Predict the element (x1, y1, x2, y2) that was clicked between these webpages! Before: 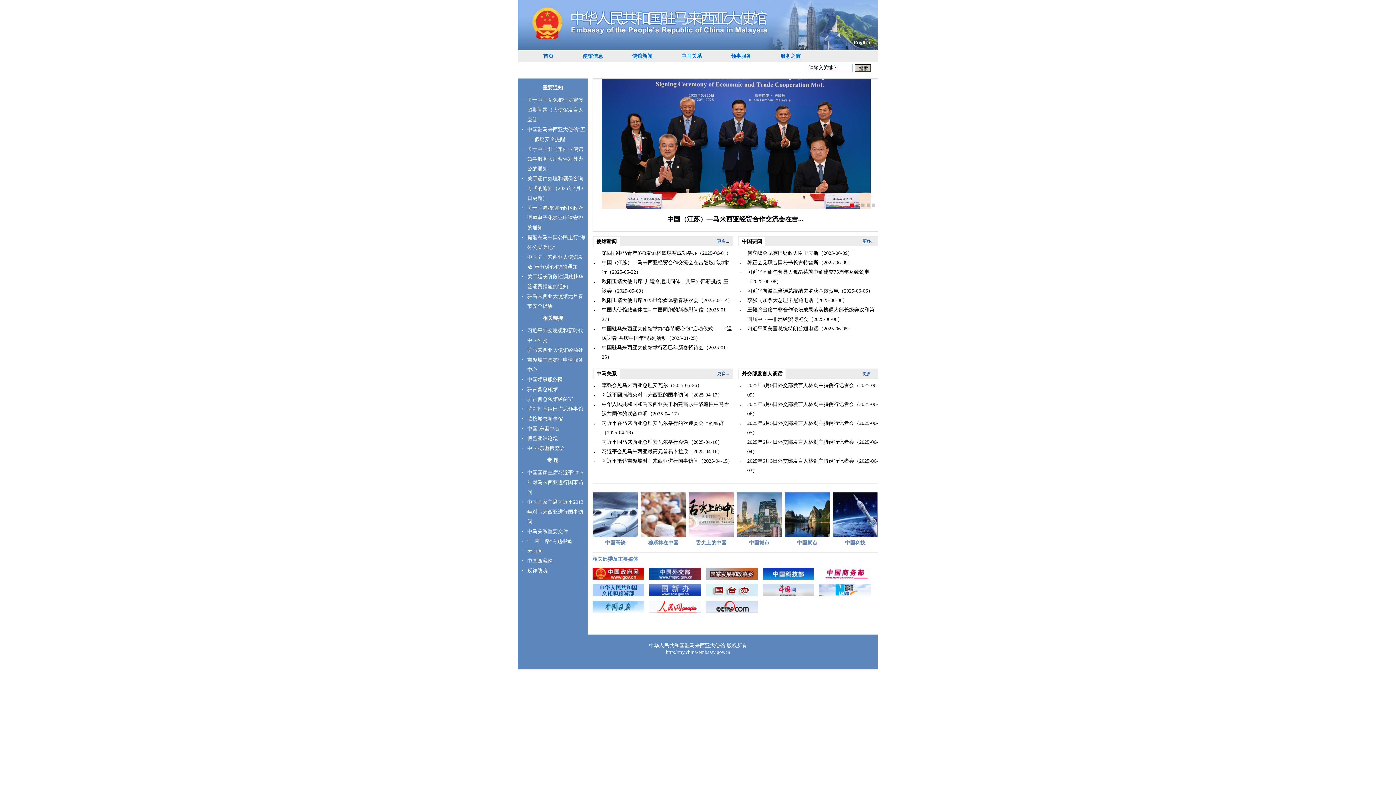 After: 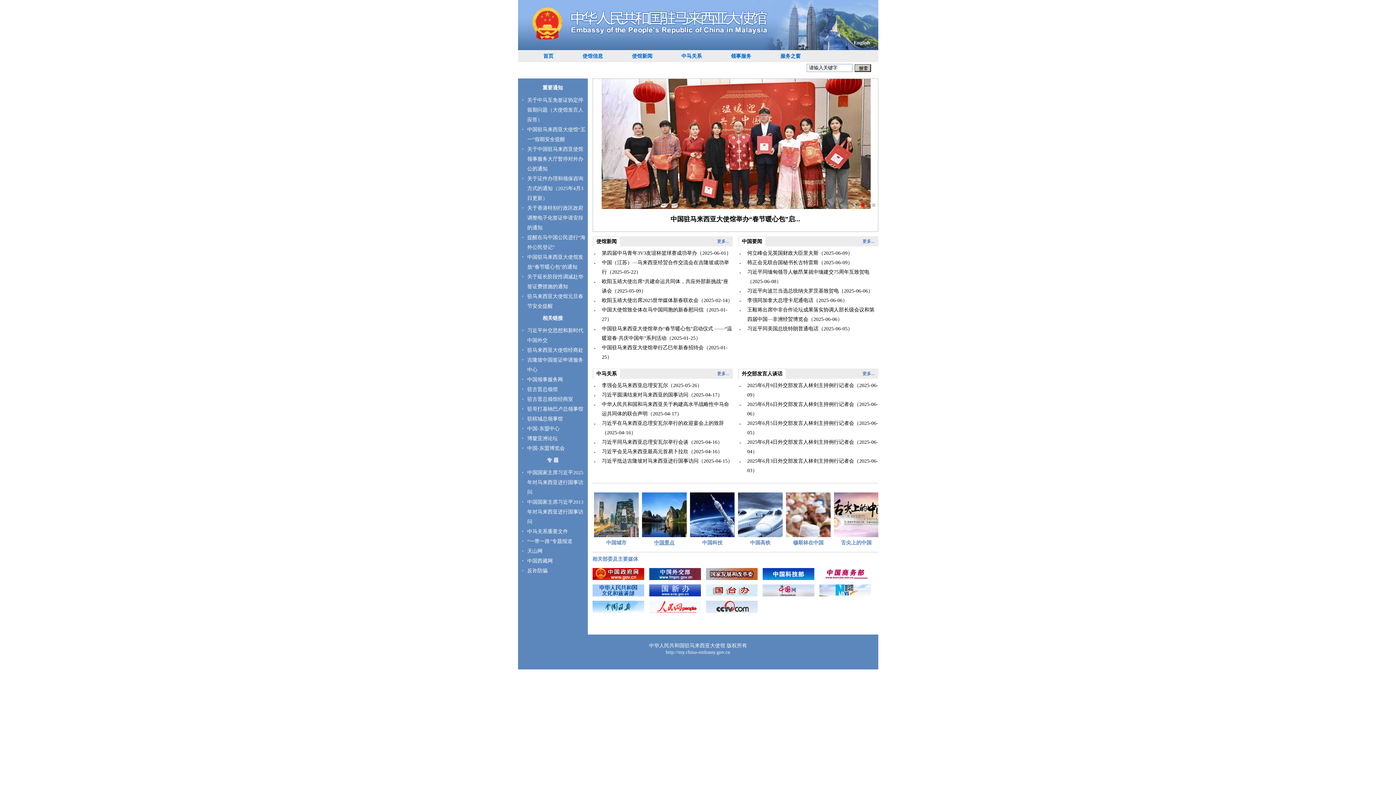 Action: bbox: (610, 492, 655, 549) label: 中国景点